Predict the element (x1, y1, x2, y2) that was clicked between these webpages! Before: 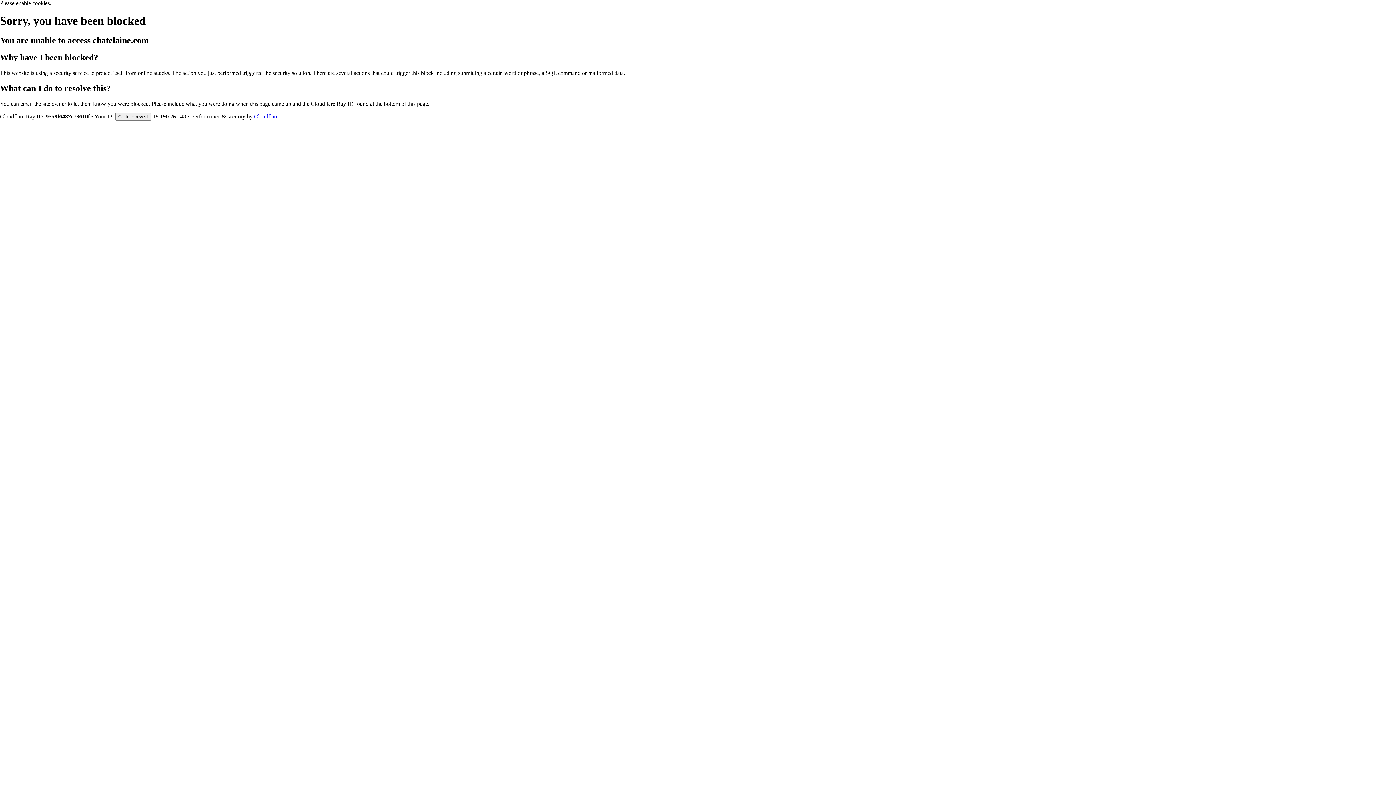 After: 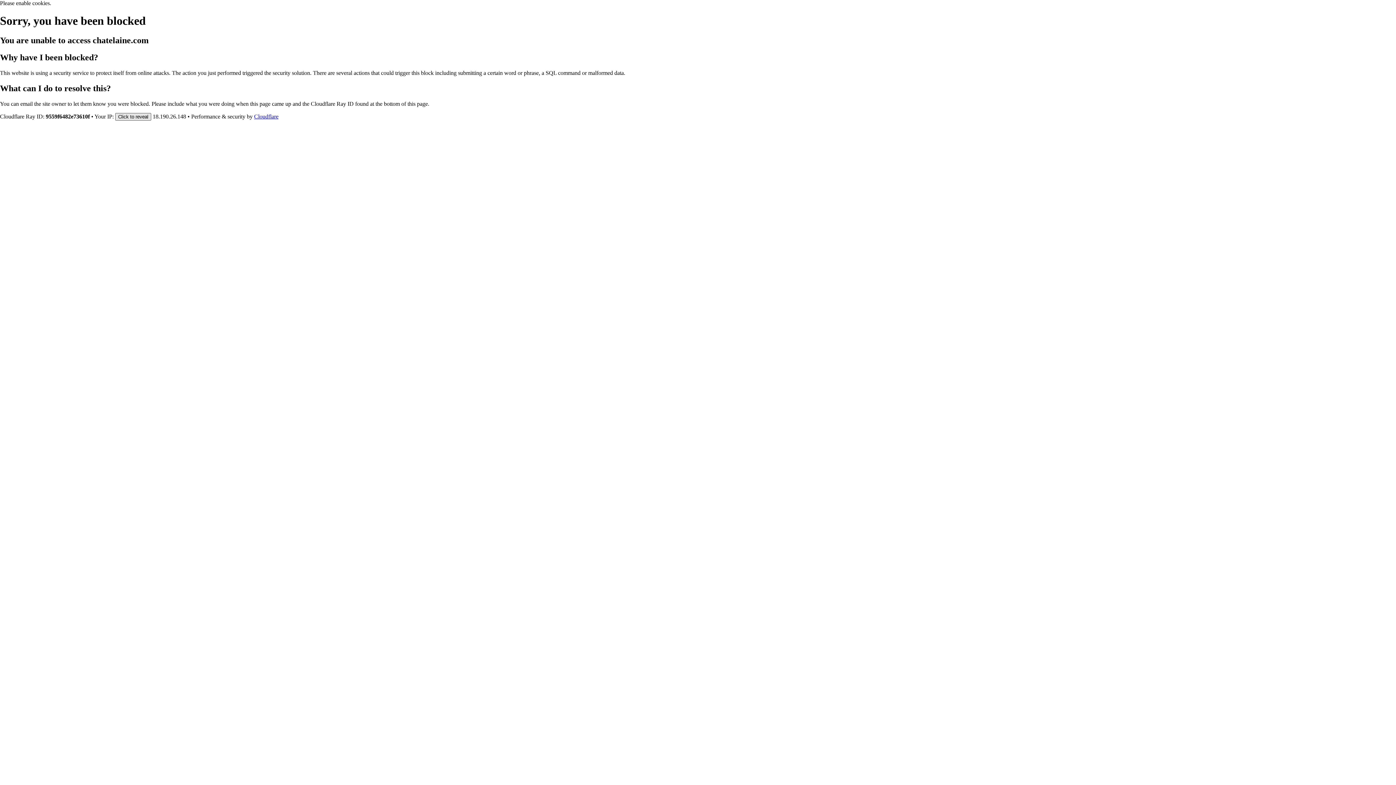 Action: label: Click to reveal bbox: (115, 112, 151, 120)